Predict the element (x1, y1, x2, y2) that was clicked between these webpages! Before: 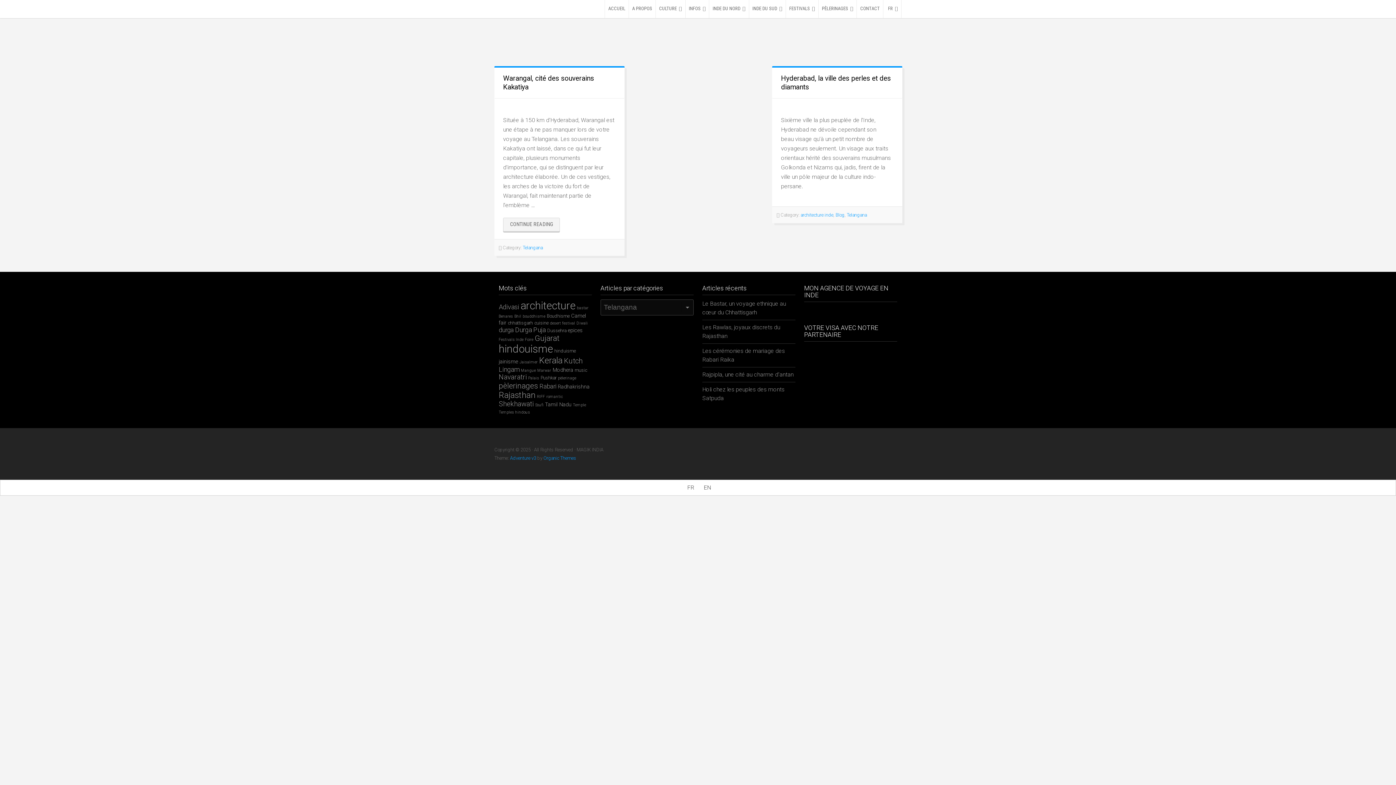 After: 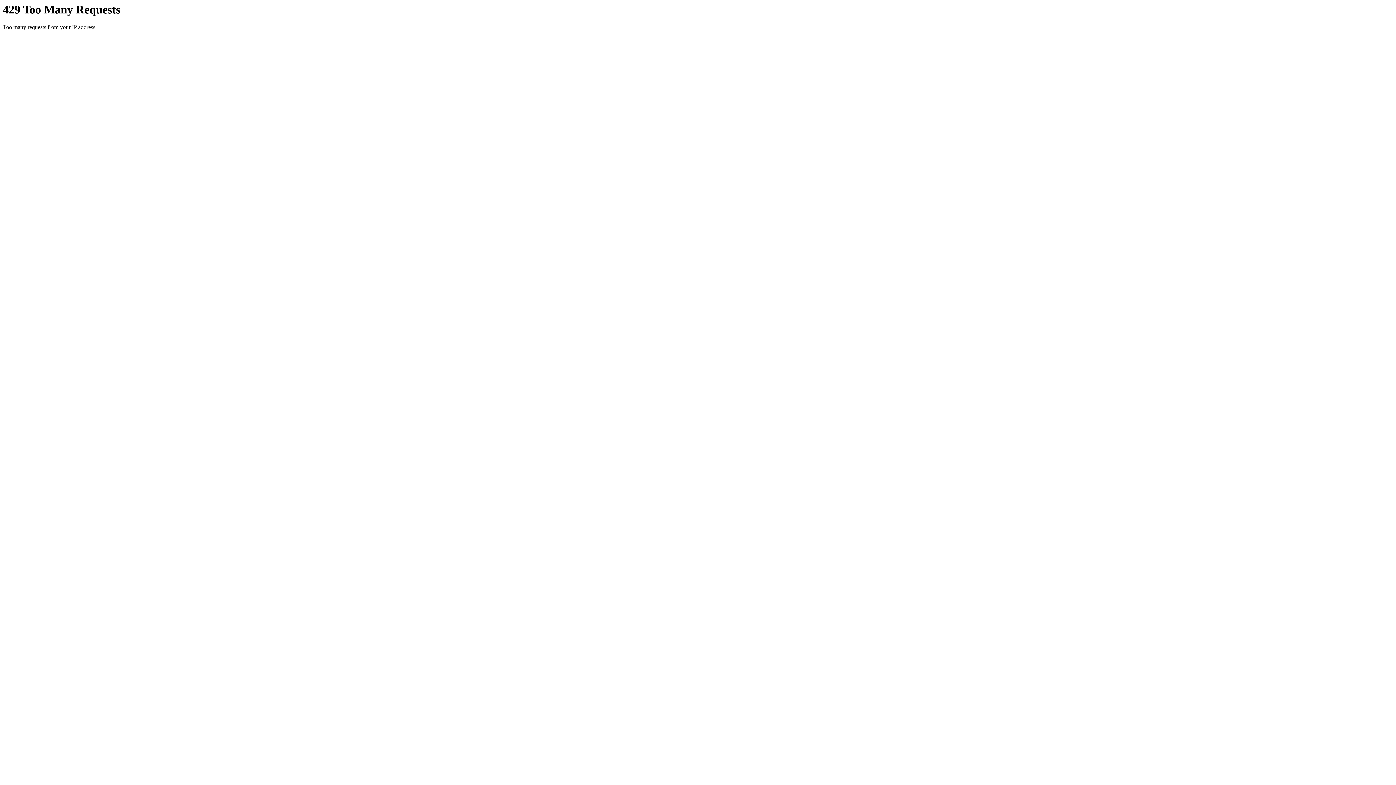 Action: bbox: (577, 305, 588, 310) label: bastar (2 éléments)